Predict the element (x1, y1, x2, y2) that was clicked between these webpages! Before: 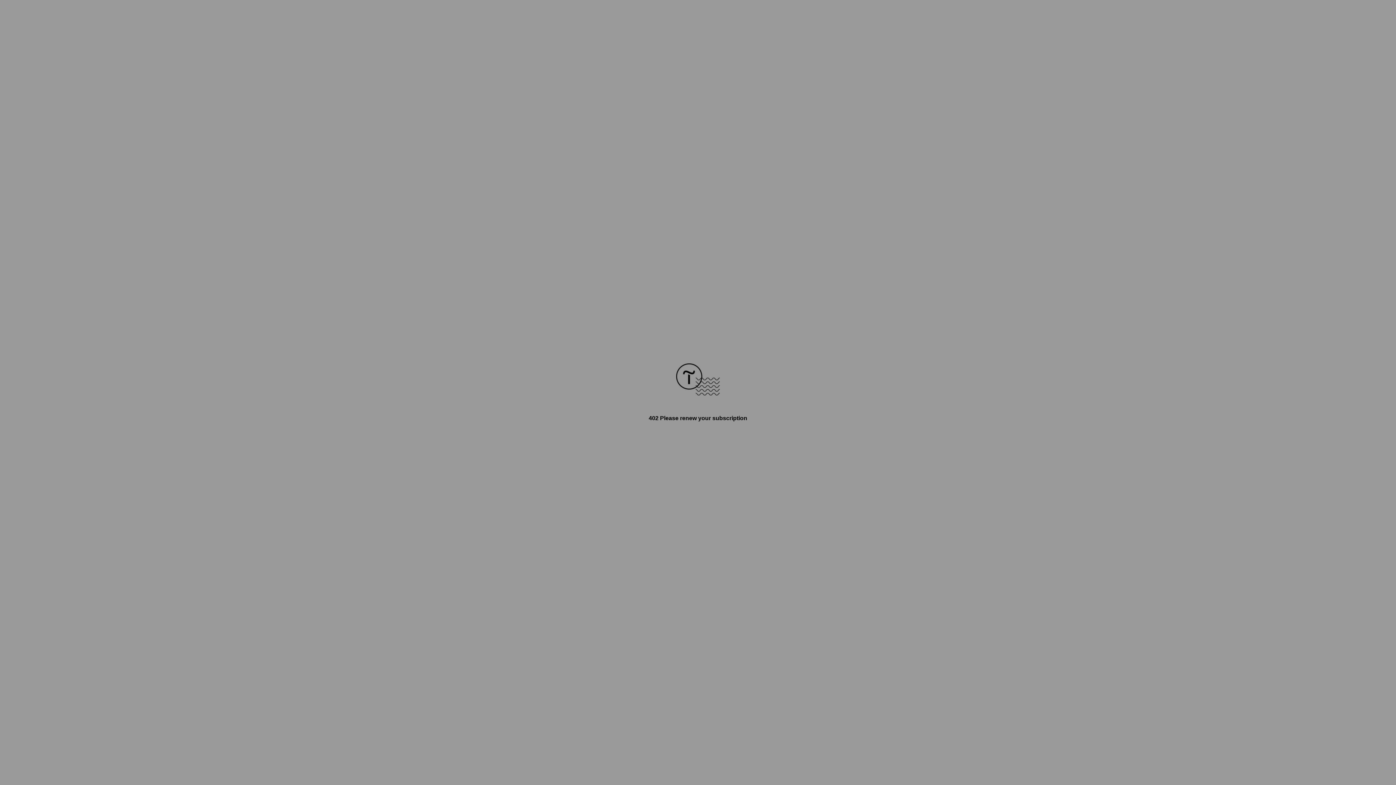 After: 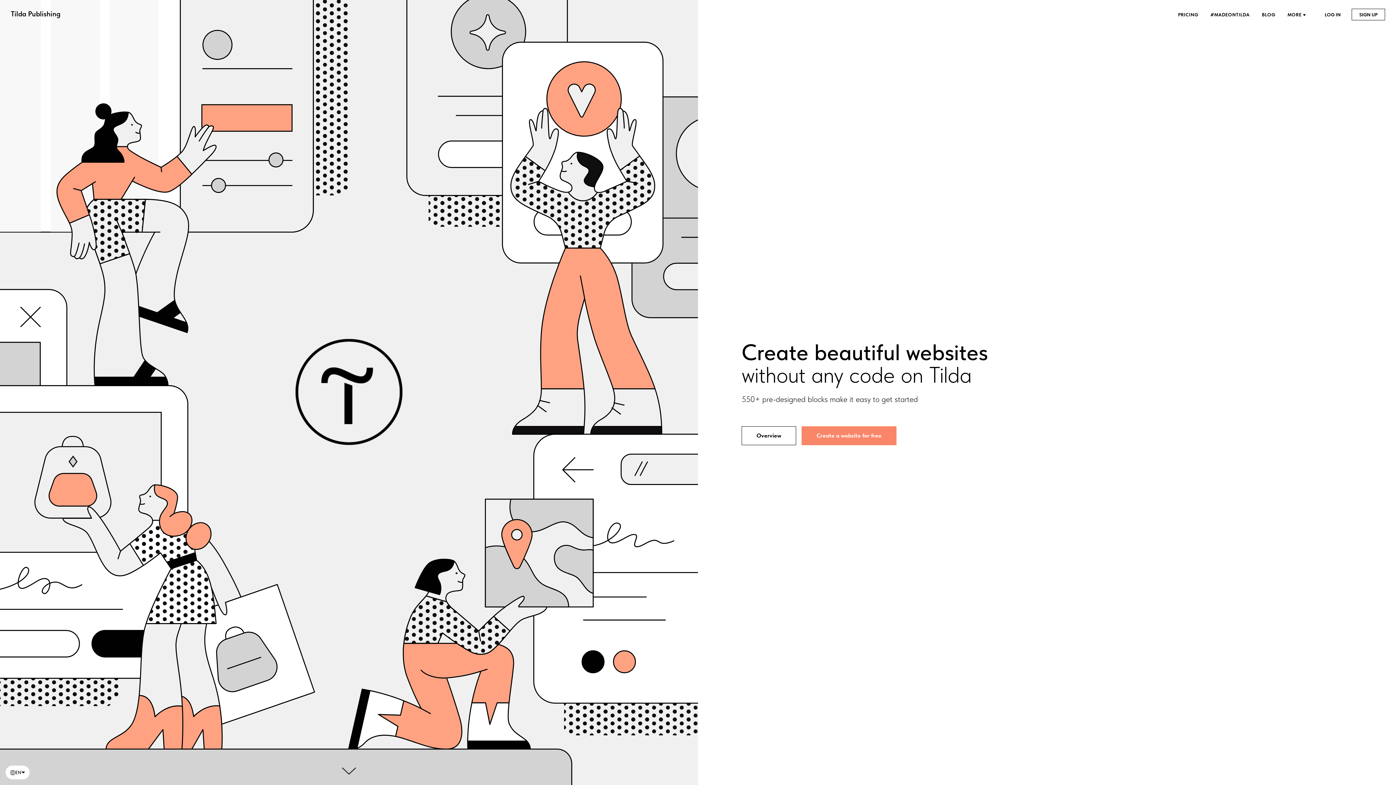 Action: bbox: (676, 390, 720, 396)